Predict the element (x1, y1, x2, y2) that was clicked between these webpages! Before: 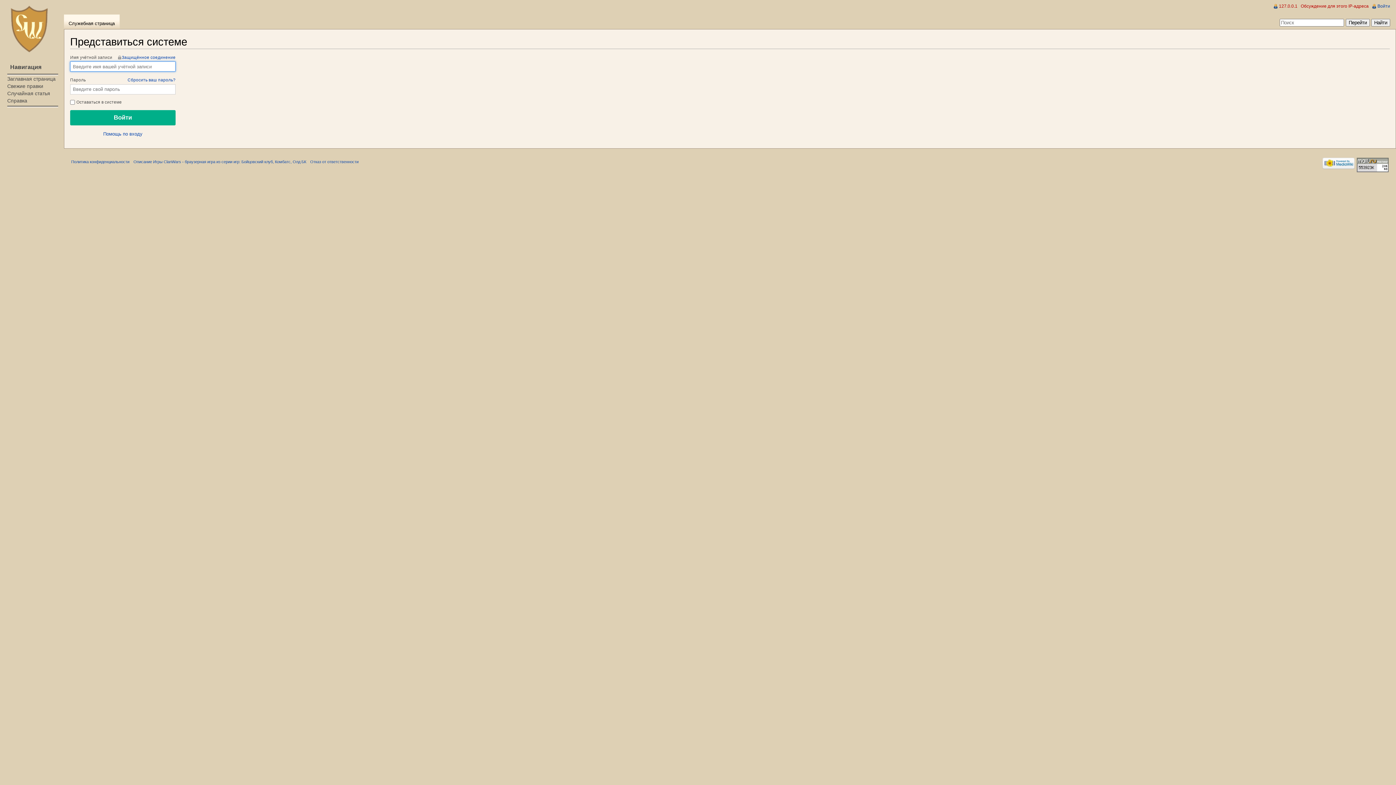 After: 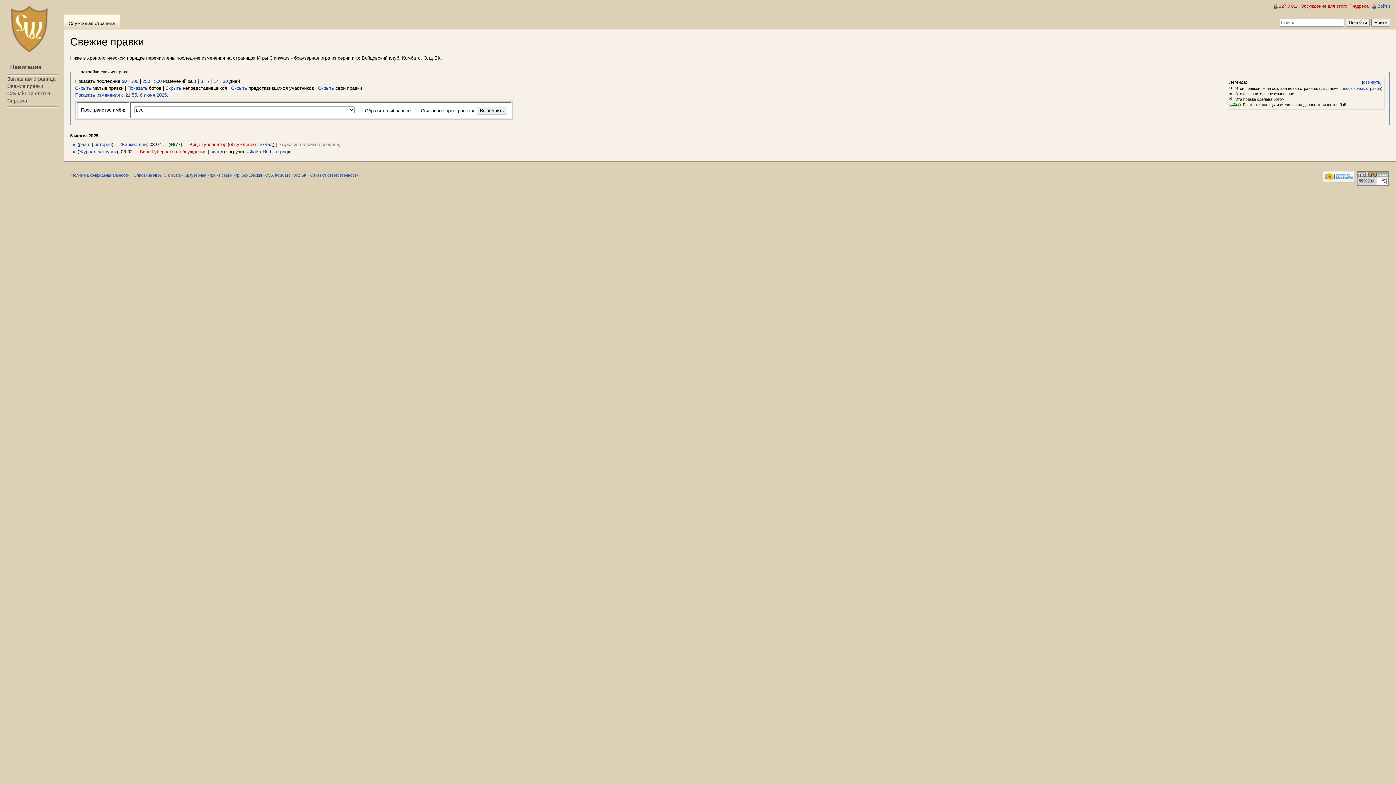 Action: bbox: (7, 83, 43, 89) label: Свежие правки